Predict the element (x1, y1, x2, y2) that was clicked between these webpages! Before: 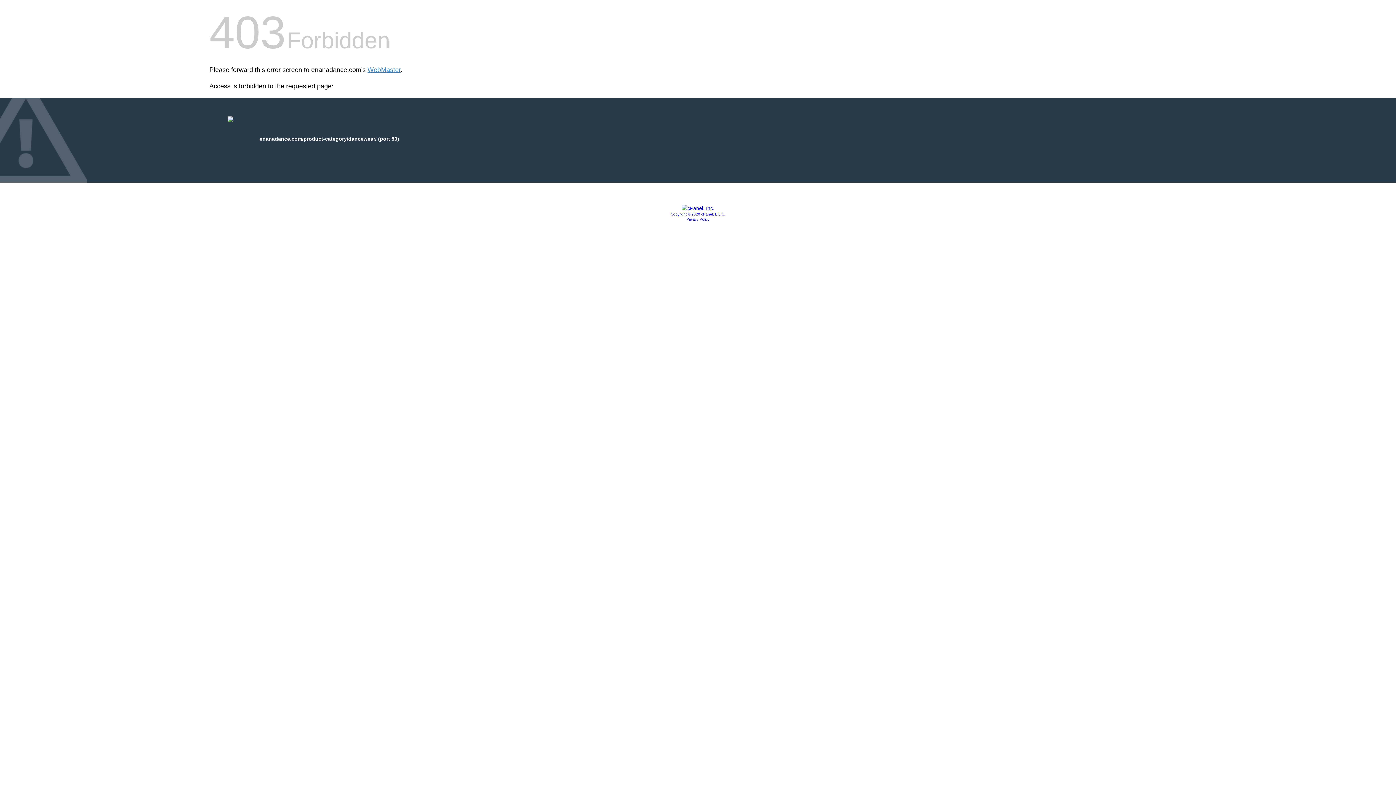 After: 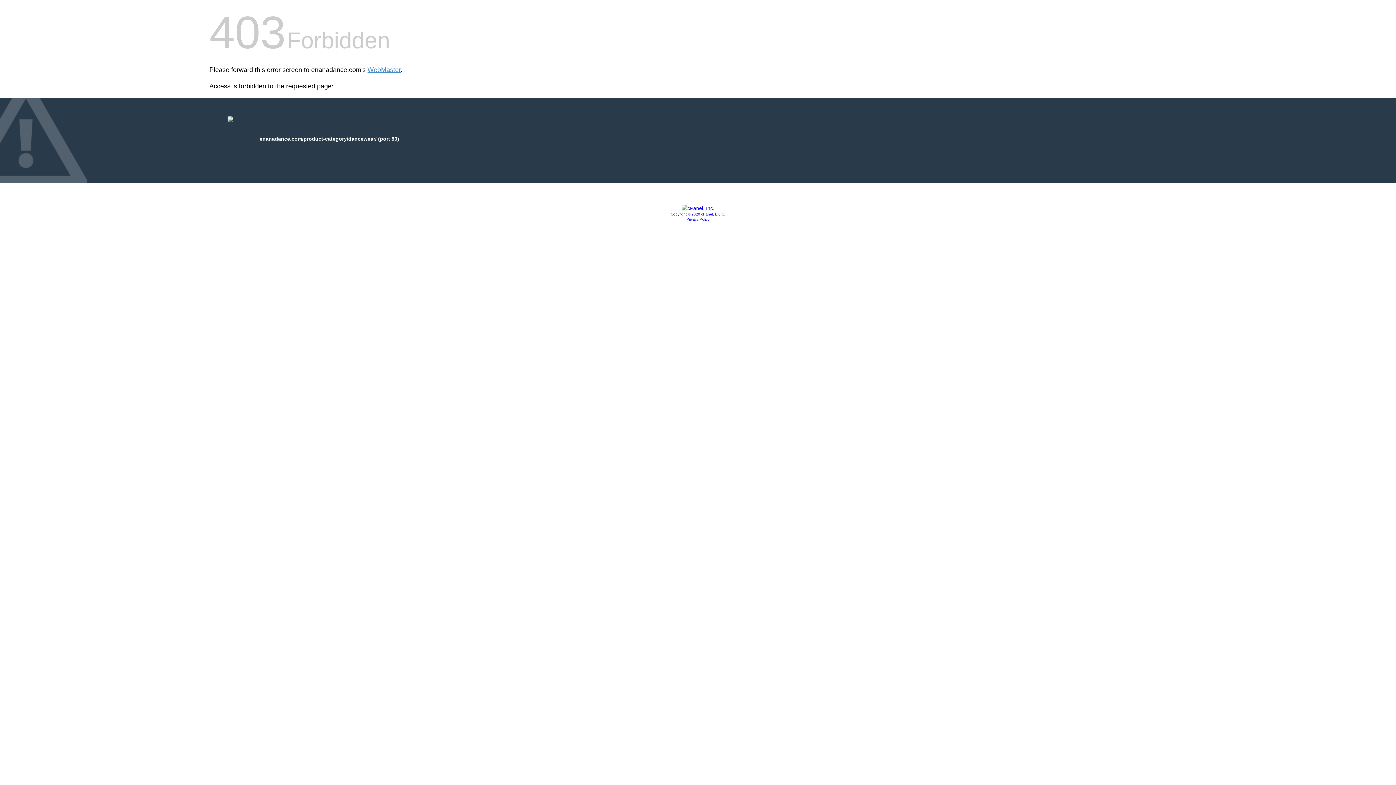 Action: bbox: (681, 205, 714, 211)